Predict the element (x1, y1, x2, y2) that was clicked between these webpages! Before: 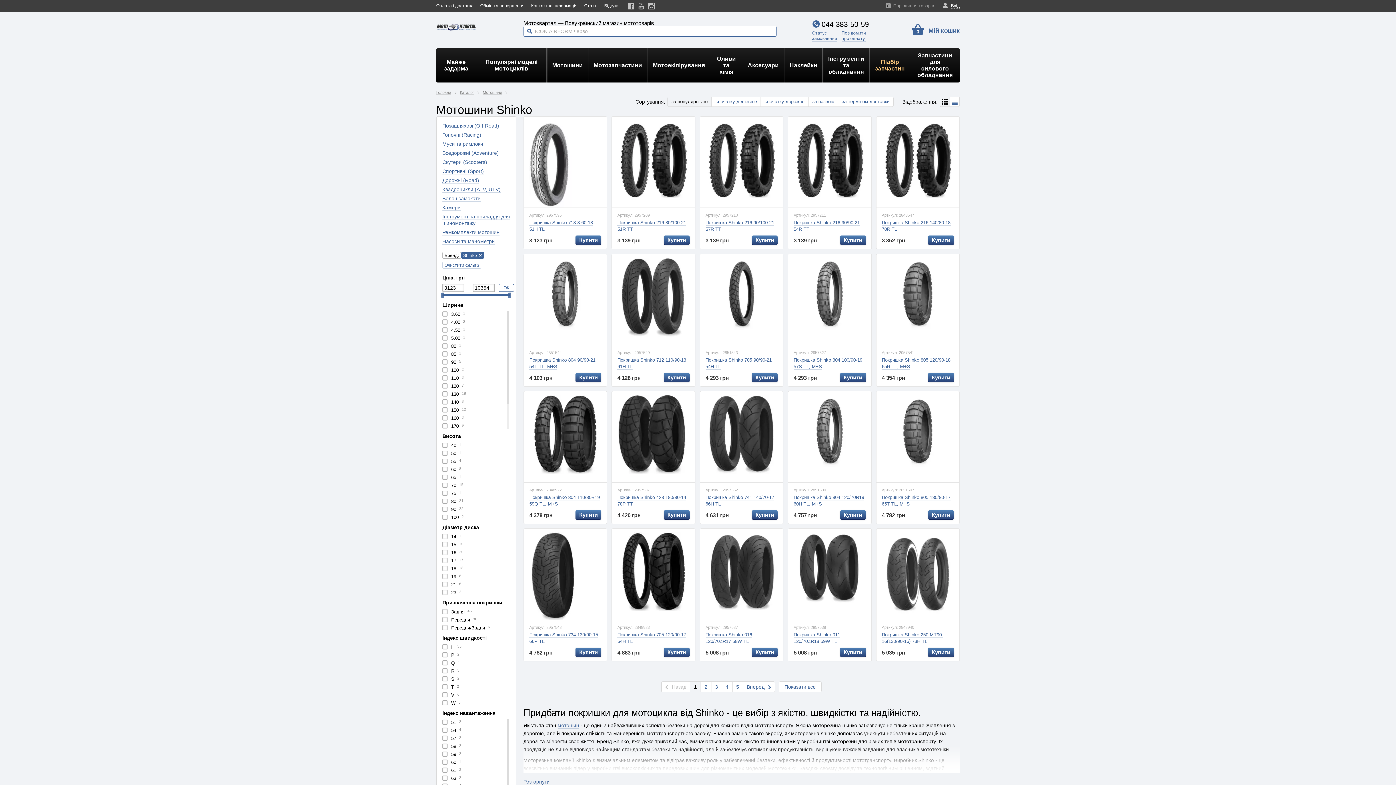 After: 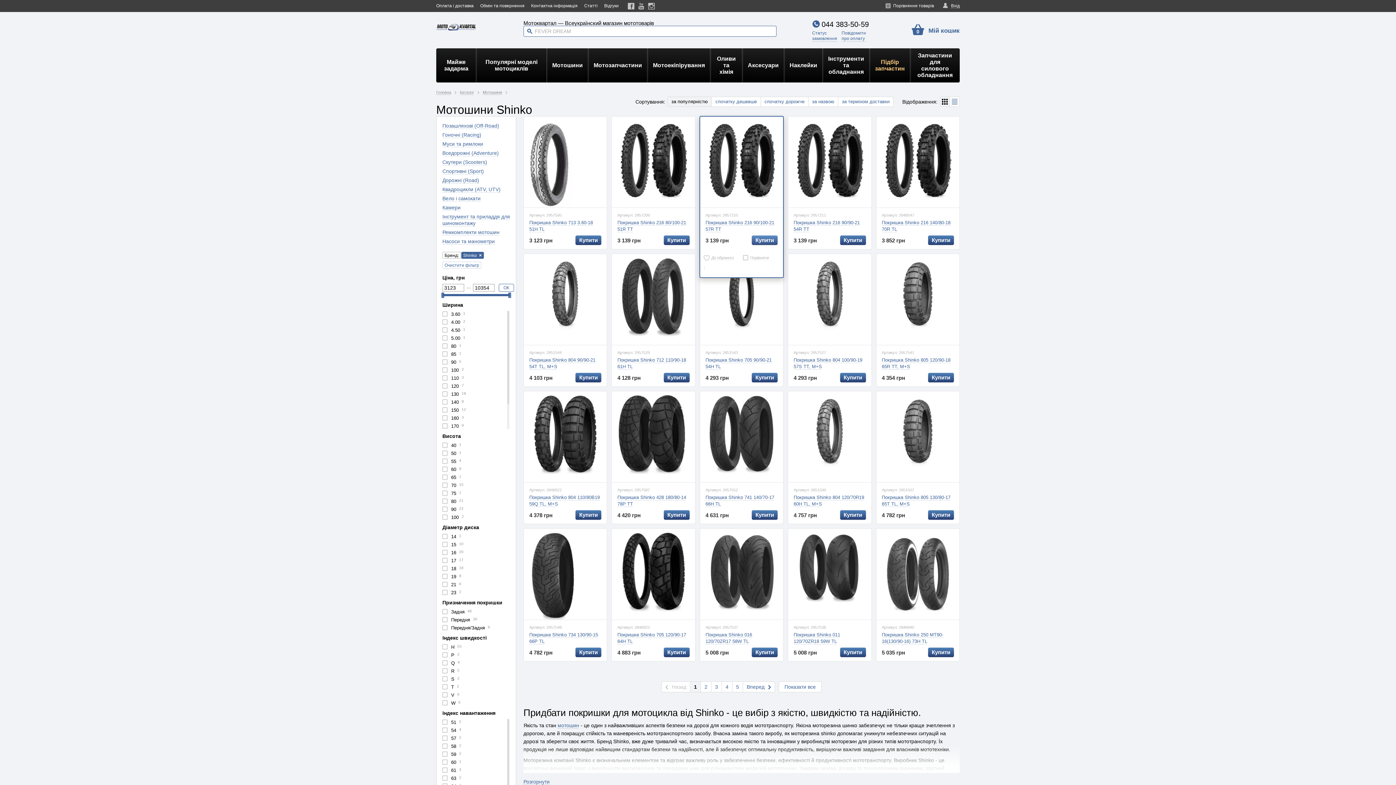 Action: label: Купити bbox: (752, 235, 777, 245)